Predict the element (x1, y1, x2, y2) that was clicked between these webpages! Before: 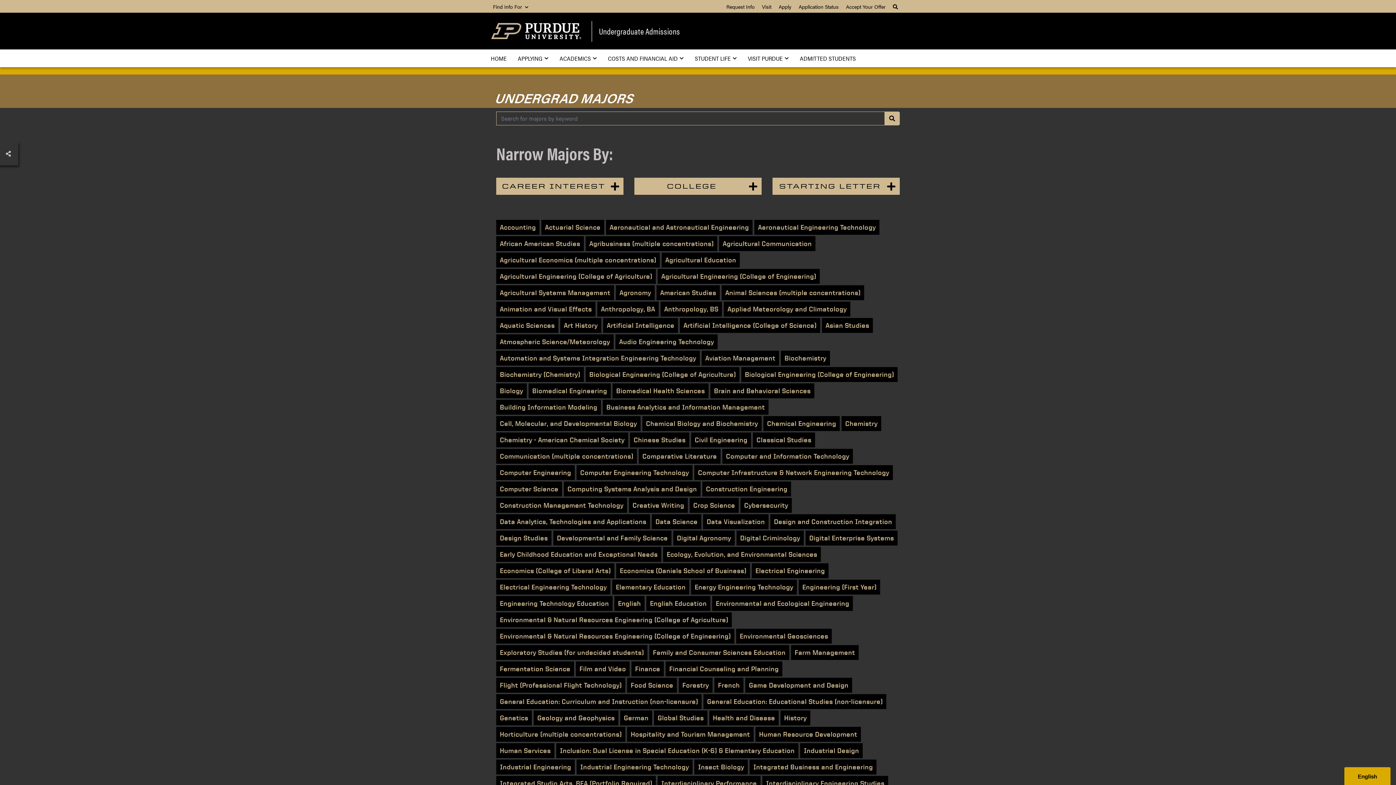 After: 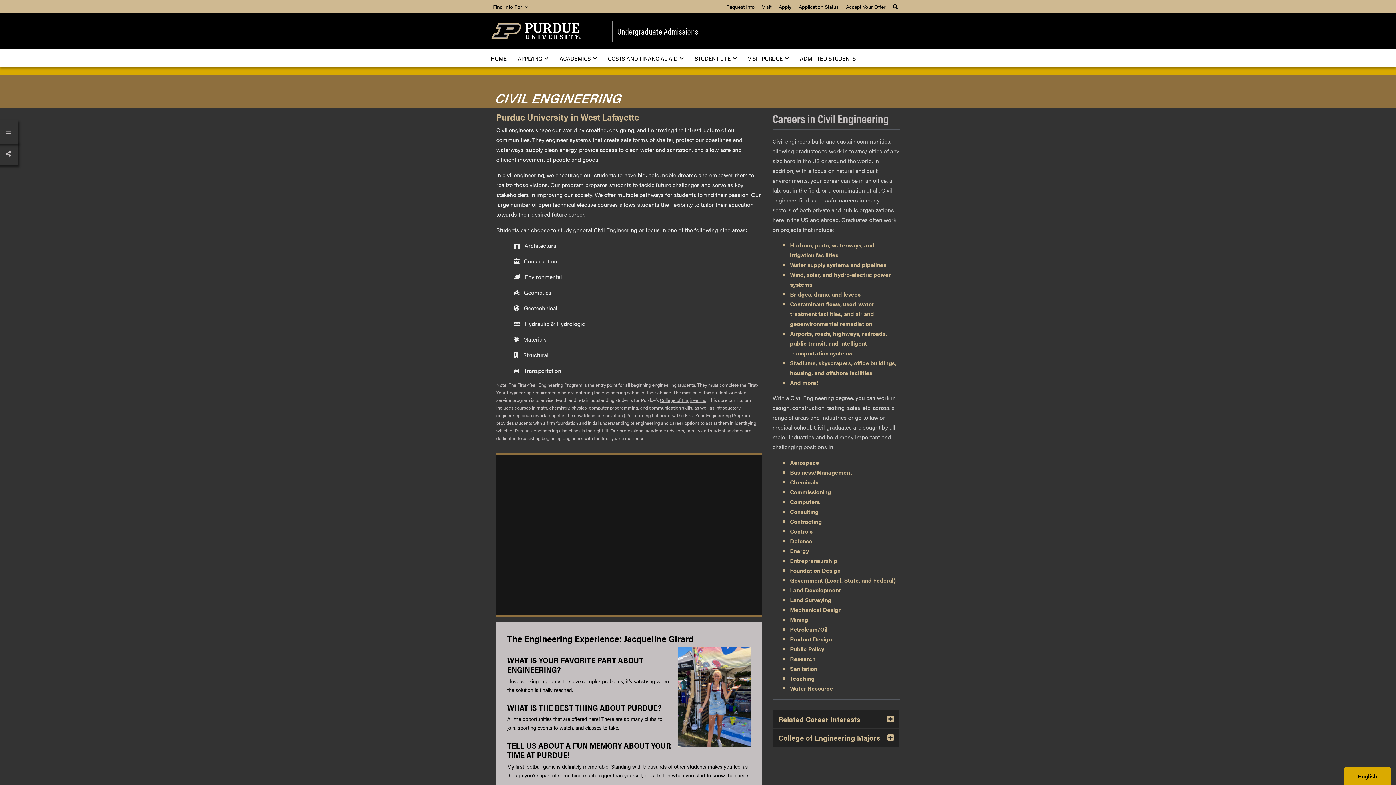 Action: bbox: (691, 432, 751, 447) label: Civil Engineering